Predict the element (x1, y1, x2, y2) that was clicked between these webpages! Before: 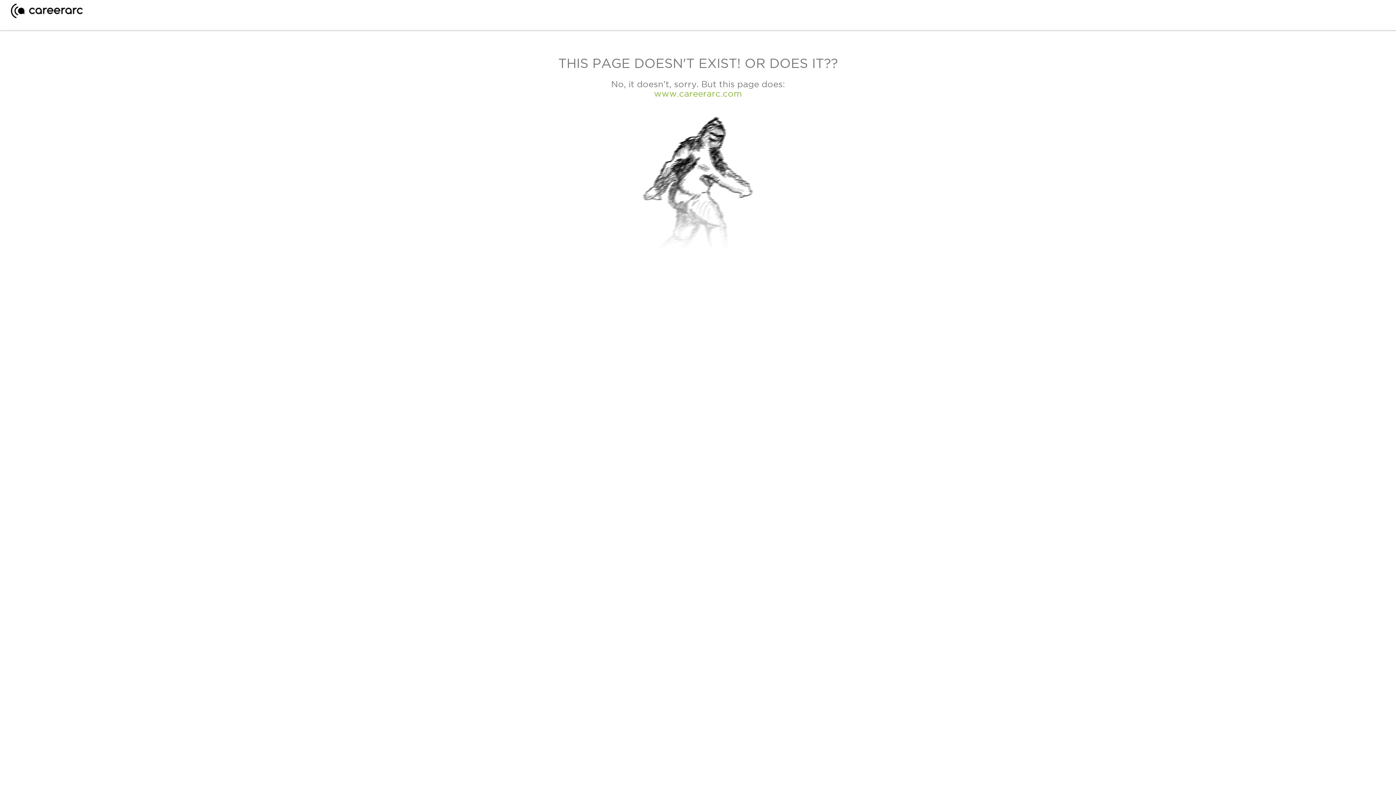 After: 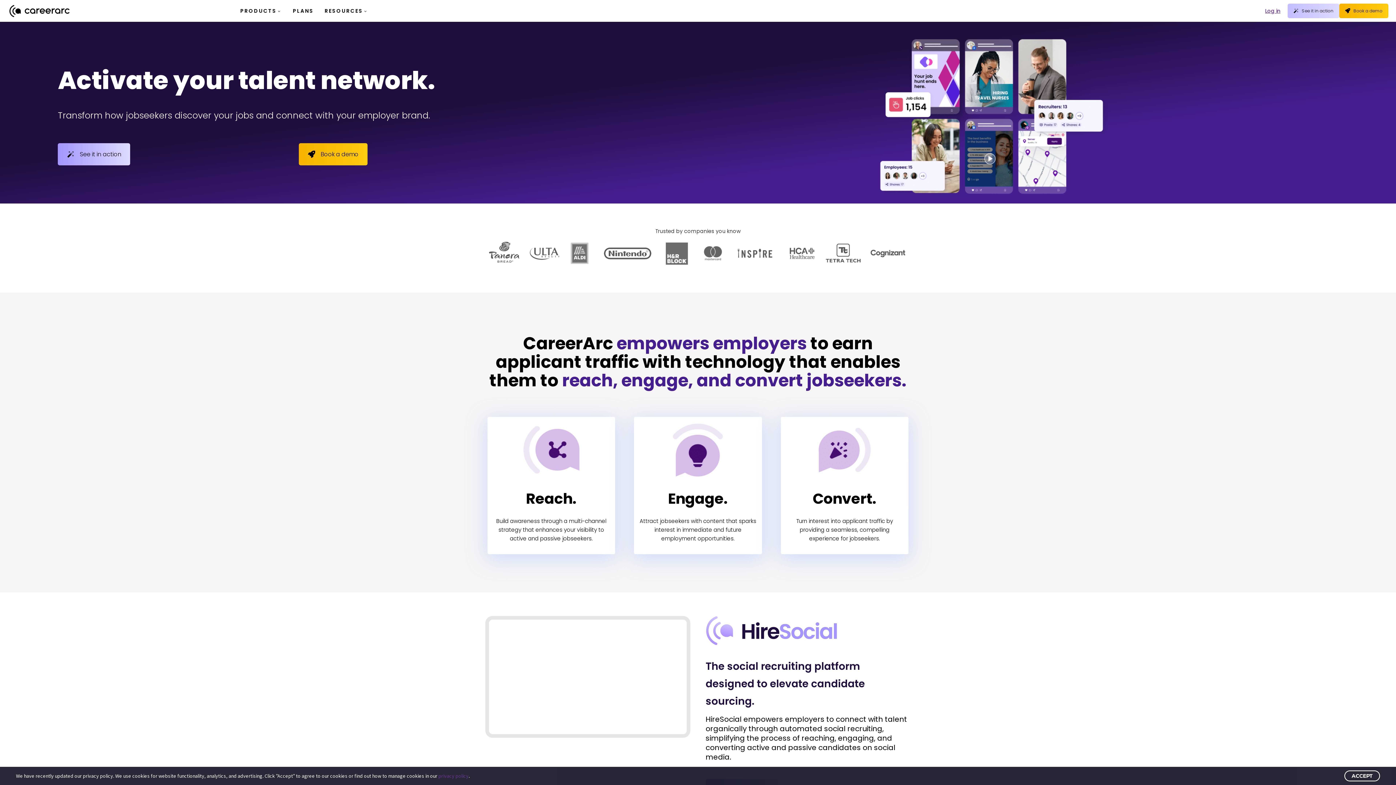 Action: bbox: (10, 12, 82, 19)